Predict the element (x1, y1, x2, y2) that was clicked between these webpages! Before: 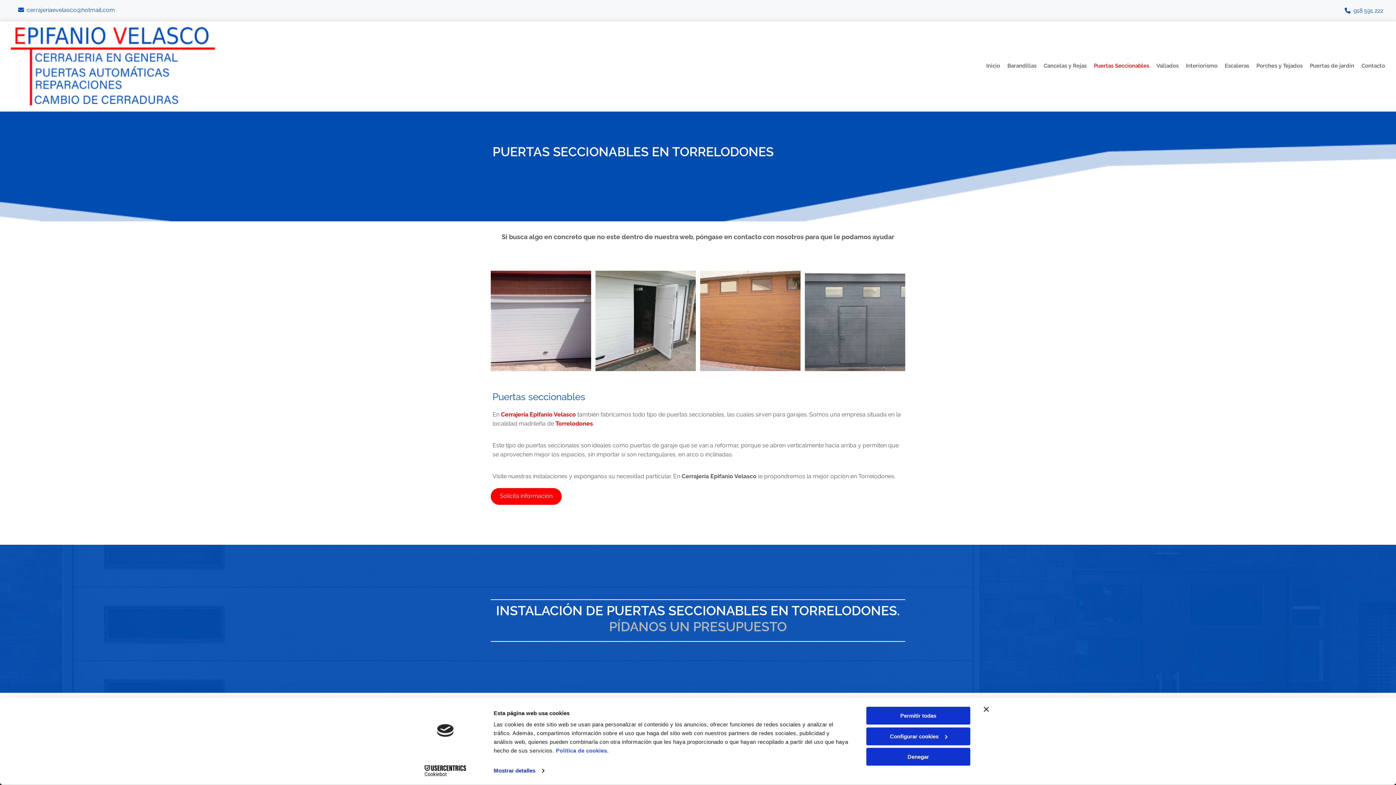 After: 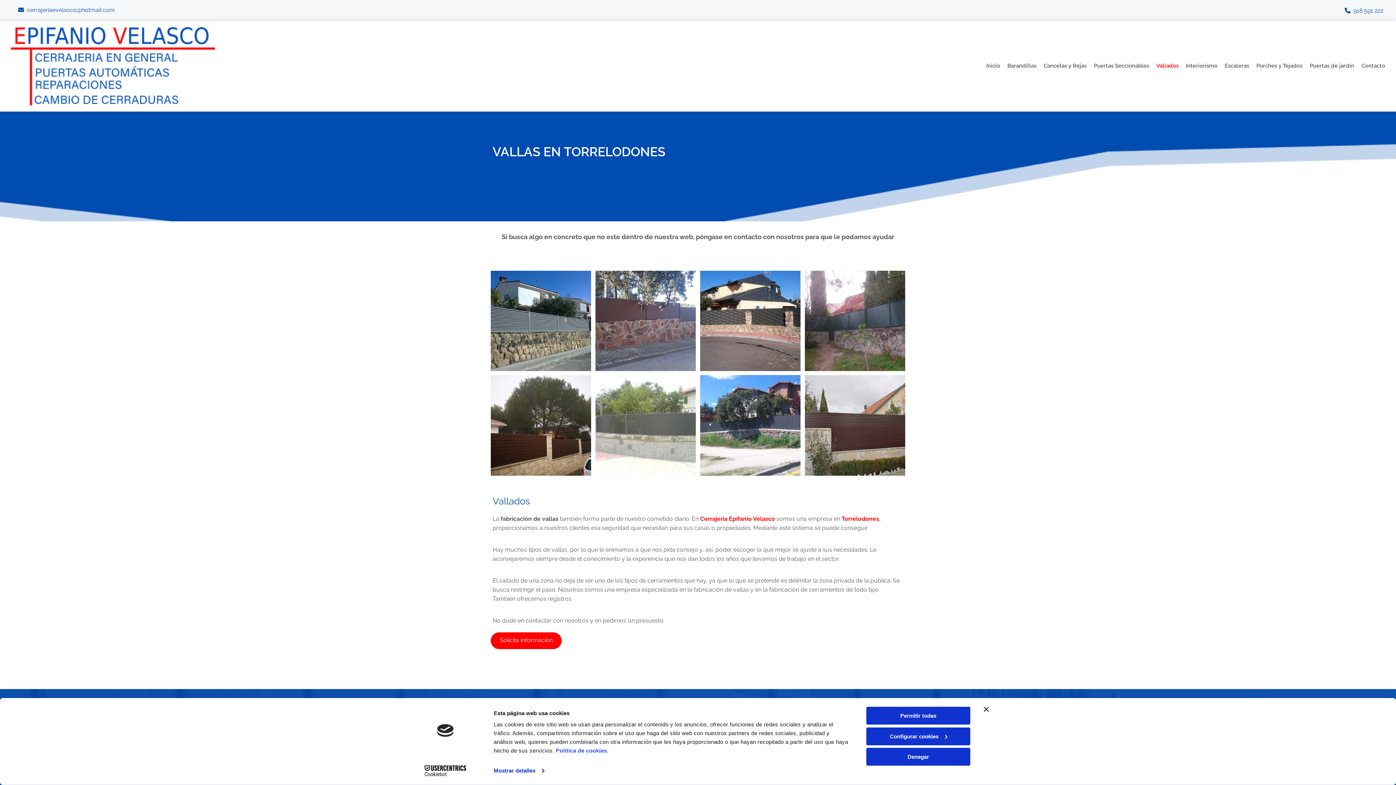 Action: bbox: (1156, 59, 1178, 73) label: Vallados links